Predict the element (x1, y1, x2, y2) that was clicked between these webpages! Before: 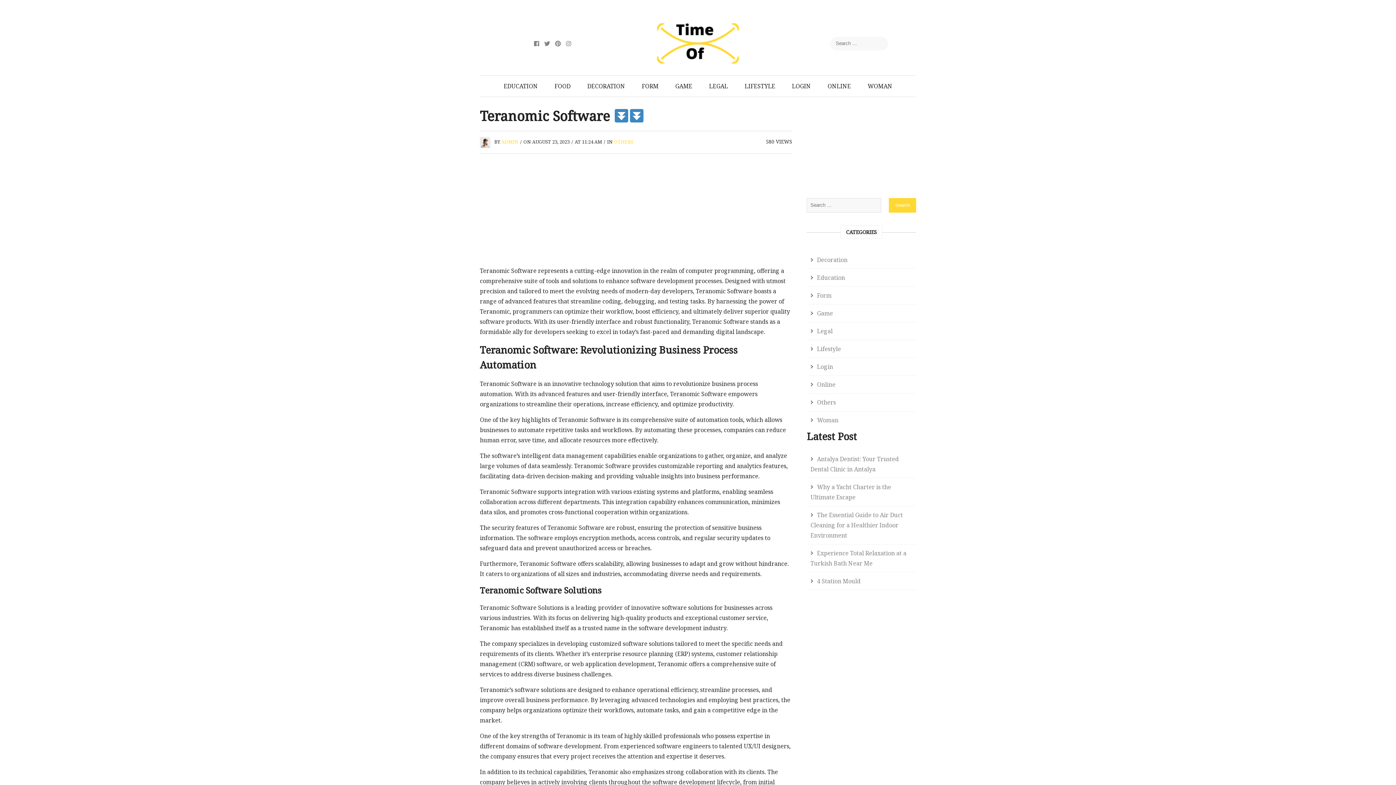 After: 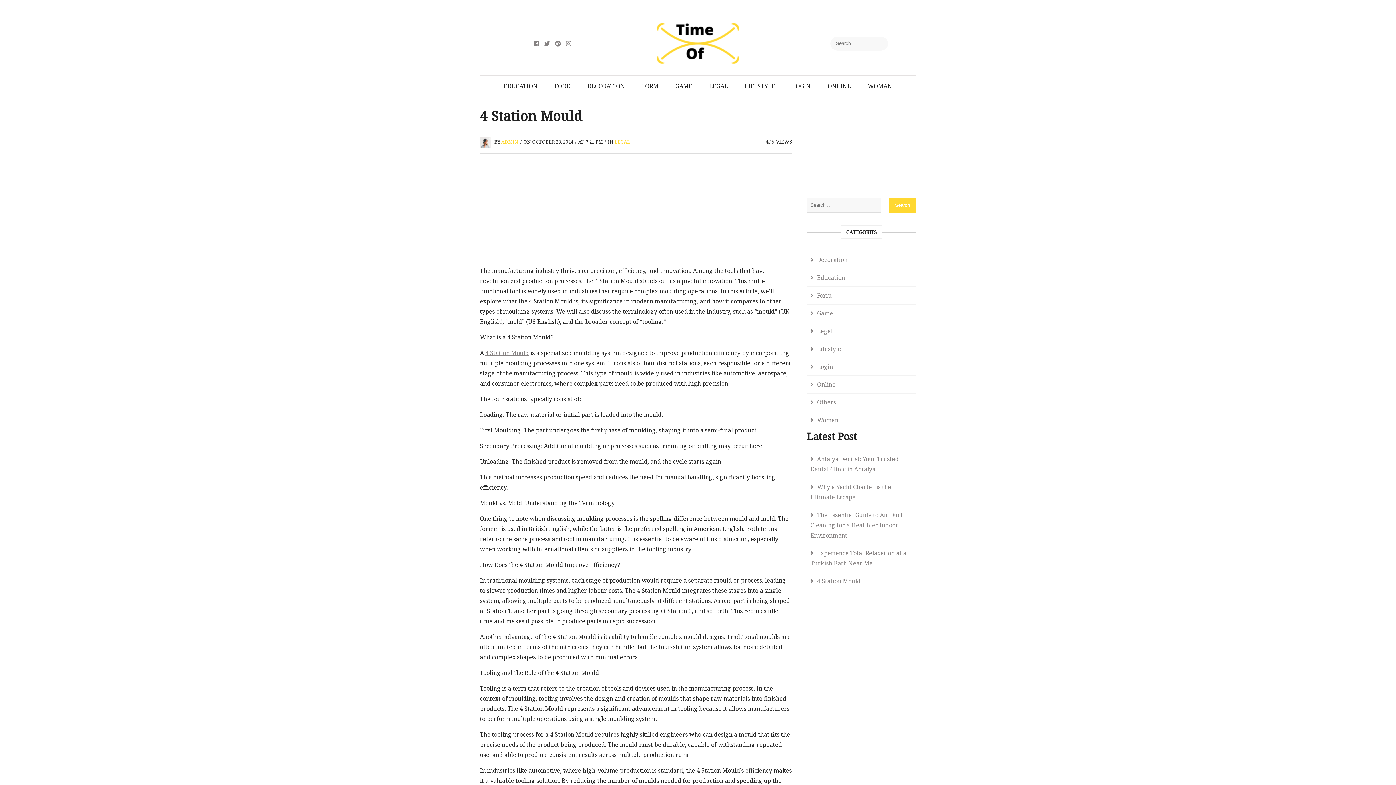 Action: bbox: (807, 572, 916, 590) label: 4 Station Mould